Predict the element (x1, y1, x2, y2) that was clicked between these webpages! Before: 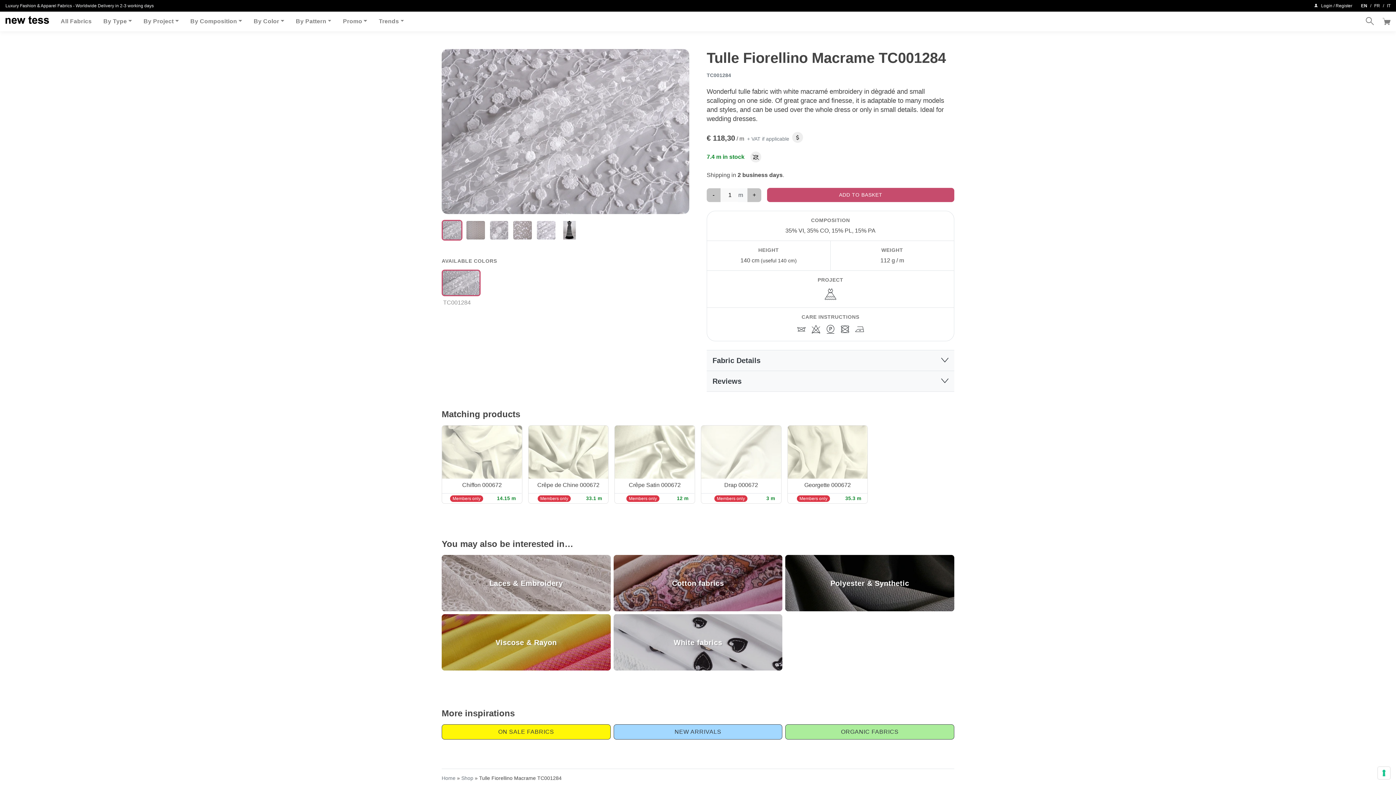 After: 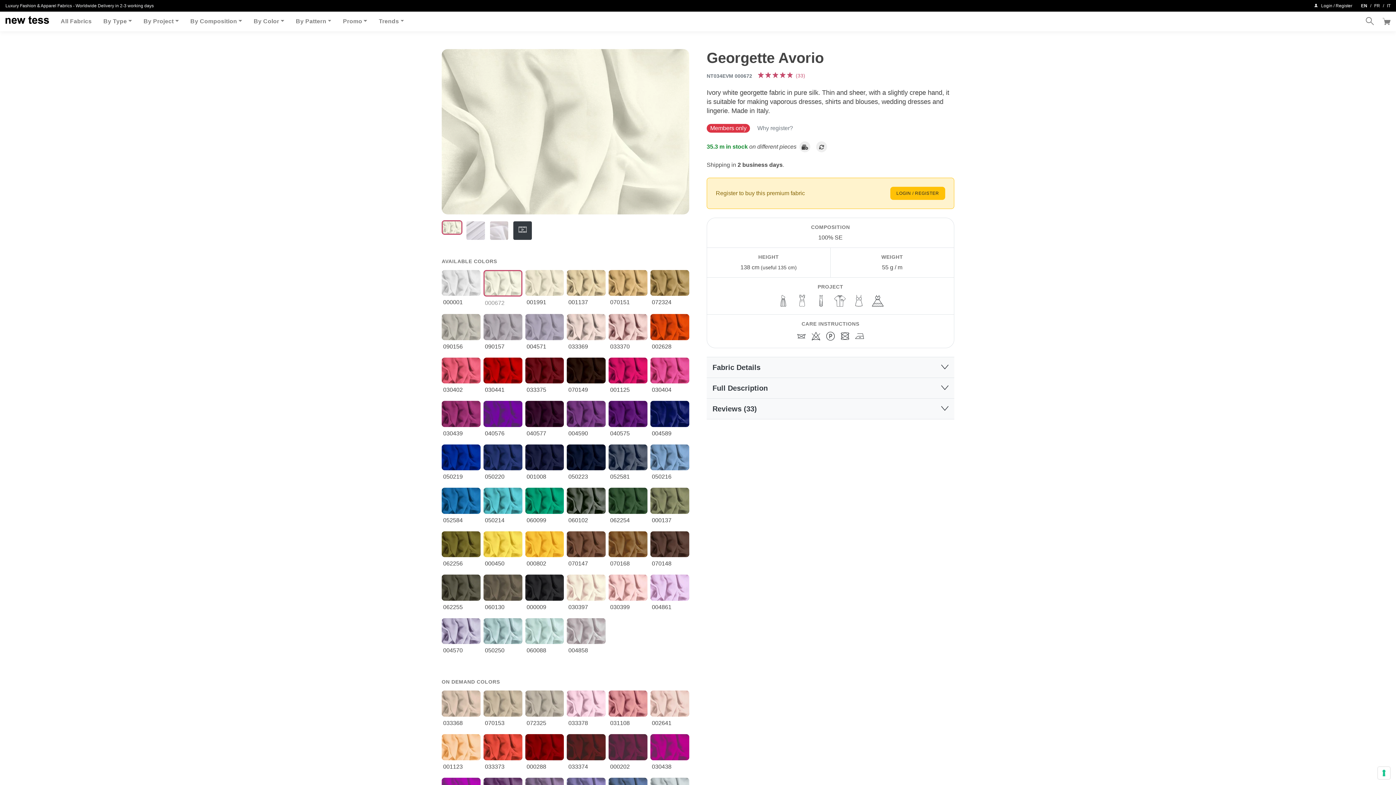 Action: label: Georgette 000672 bbox: (804, 482, 851, 488)